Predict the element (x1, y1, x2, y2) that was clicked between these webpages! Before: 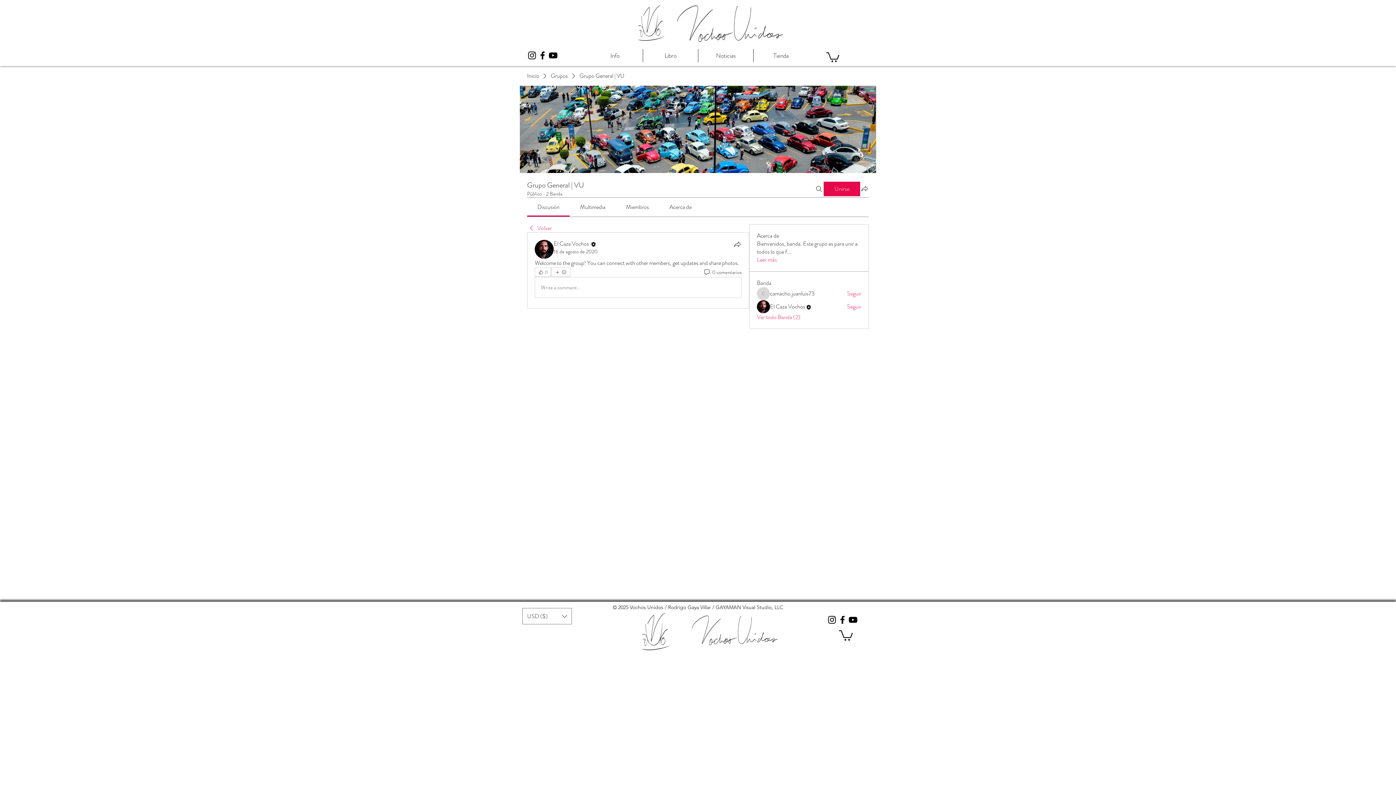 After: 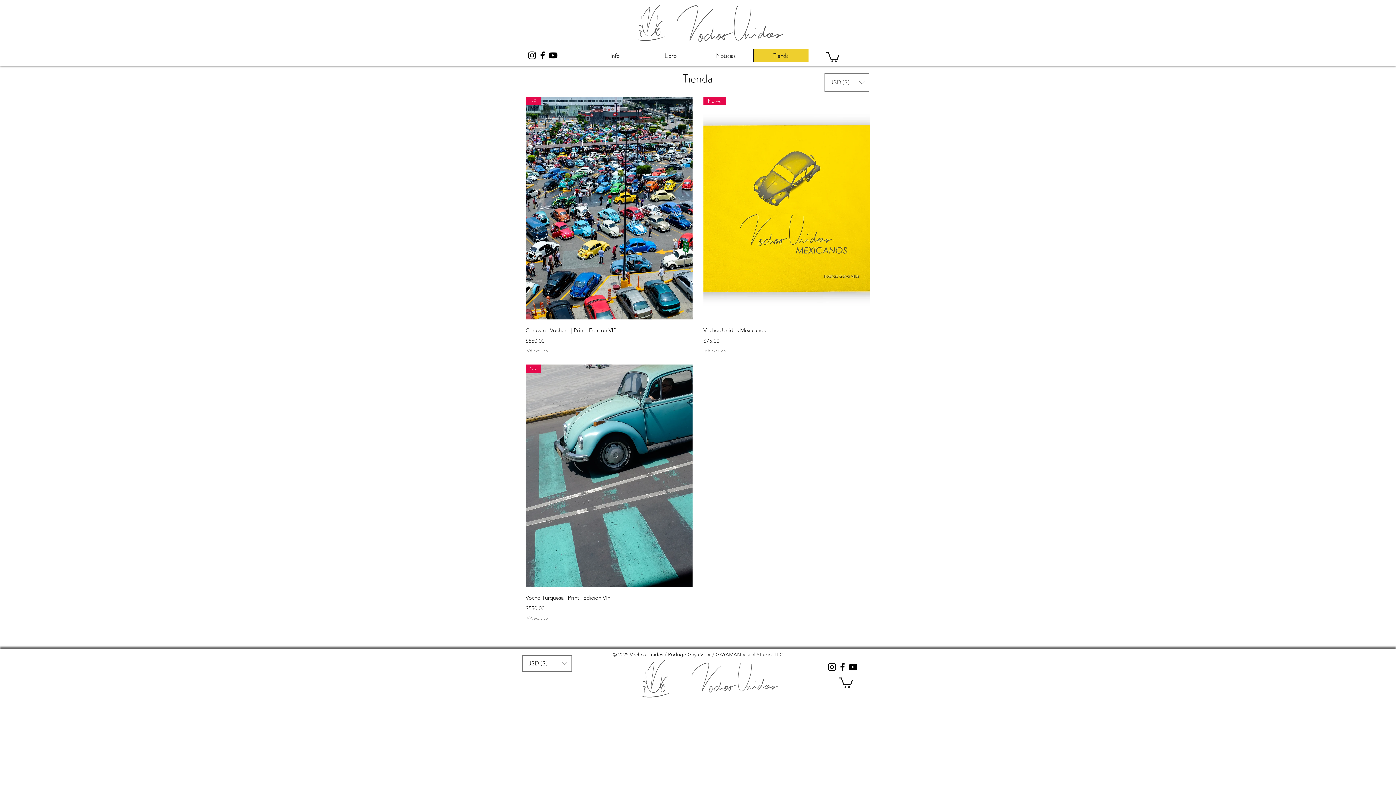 Action: bbox: (753, 49, 808, 62) label: Tienda